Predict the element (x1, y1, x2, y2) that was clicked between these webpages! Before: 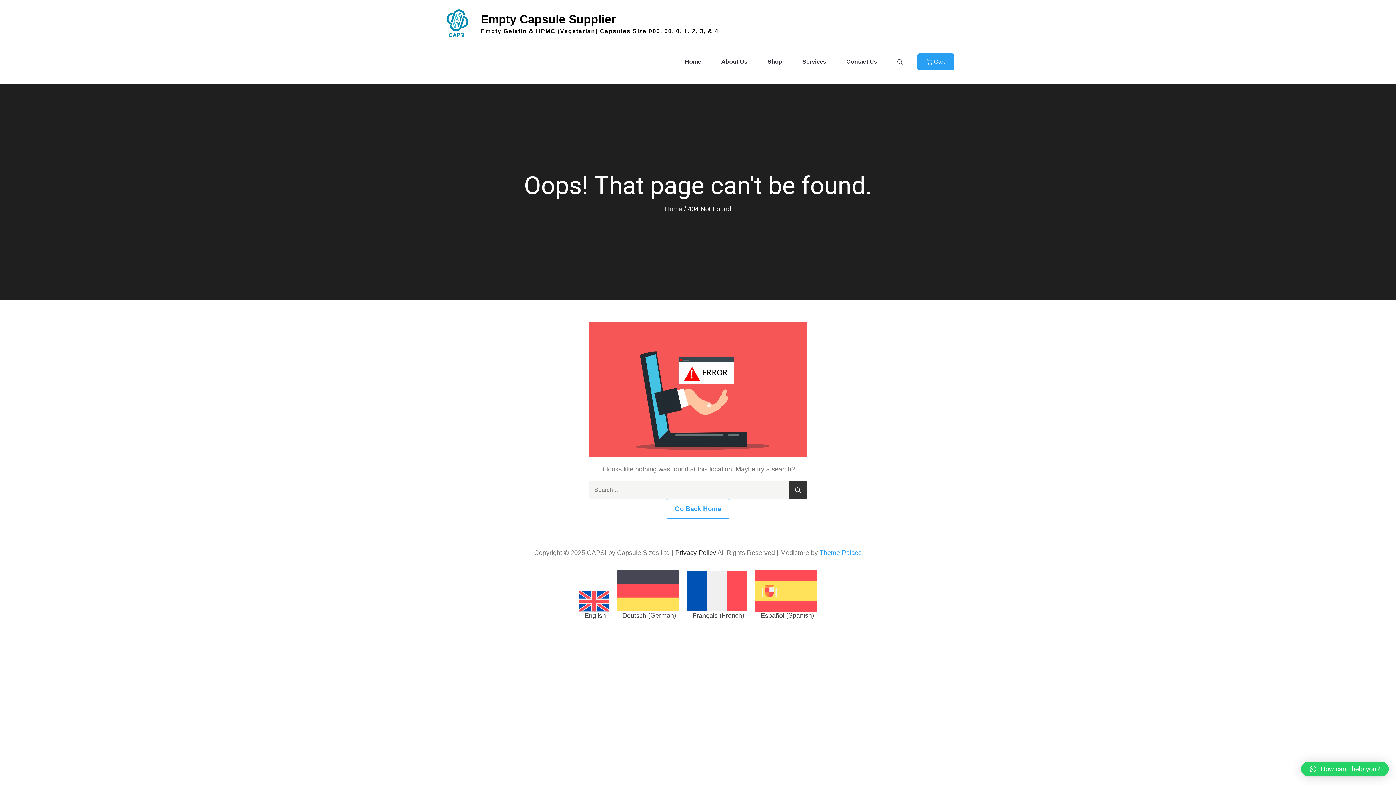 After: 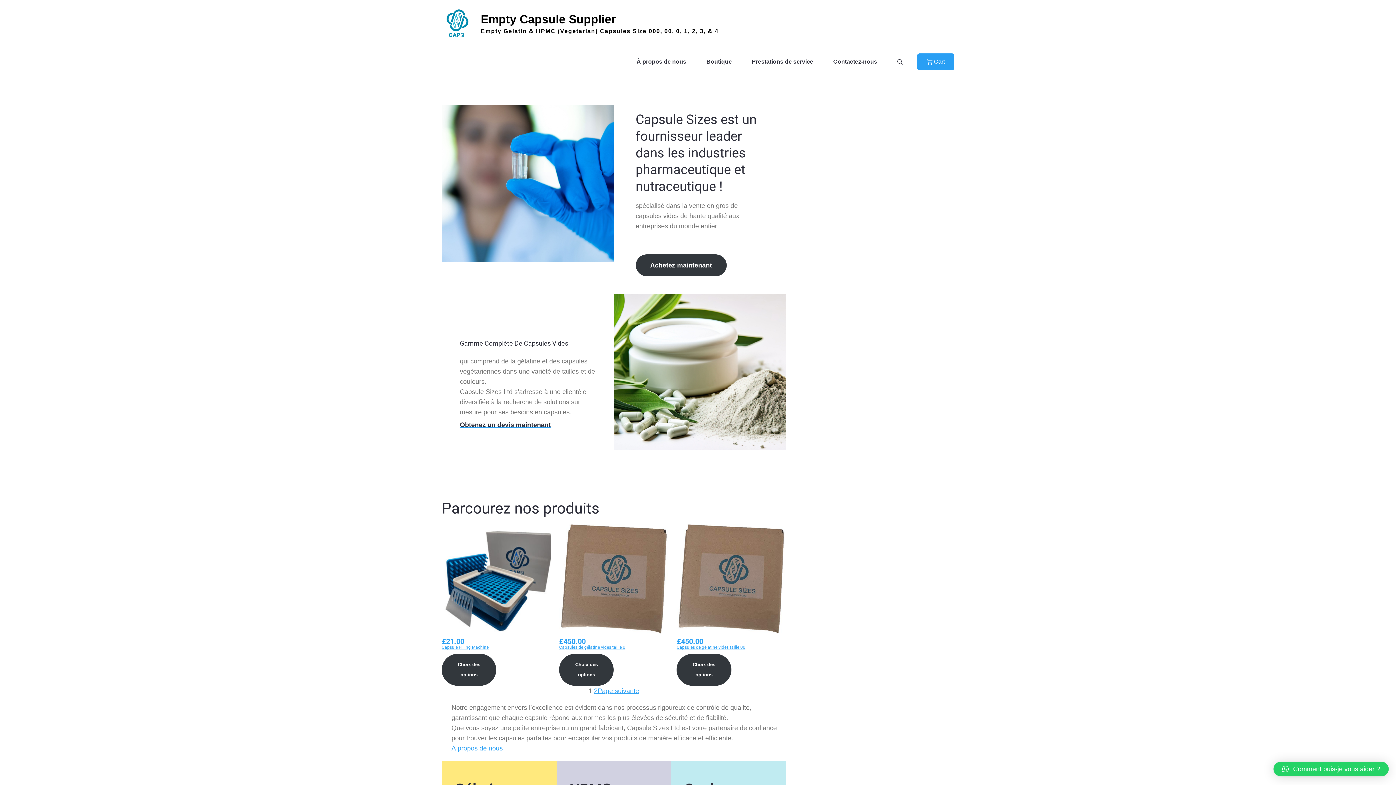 Action: label: Français (French) bbox: (683, 569, 751, 621)